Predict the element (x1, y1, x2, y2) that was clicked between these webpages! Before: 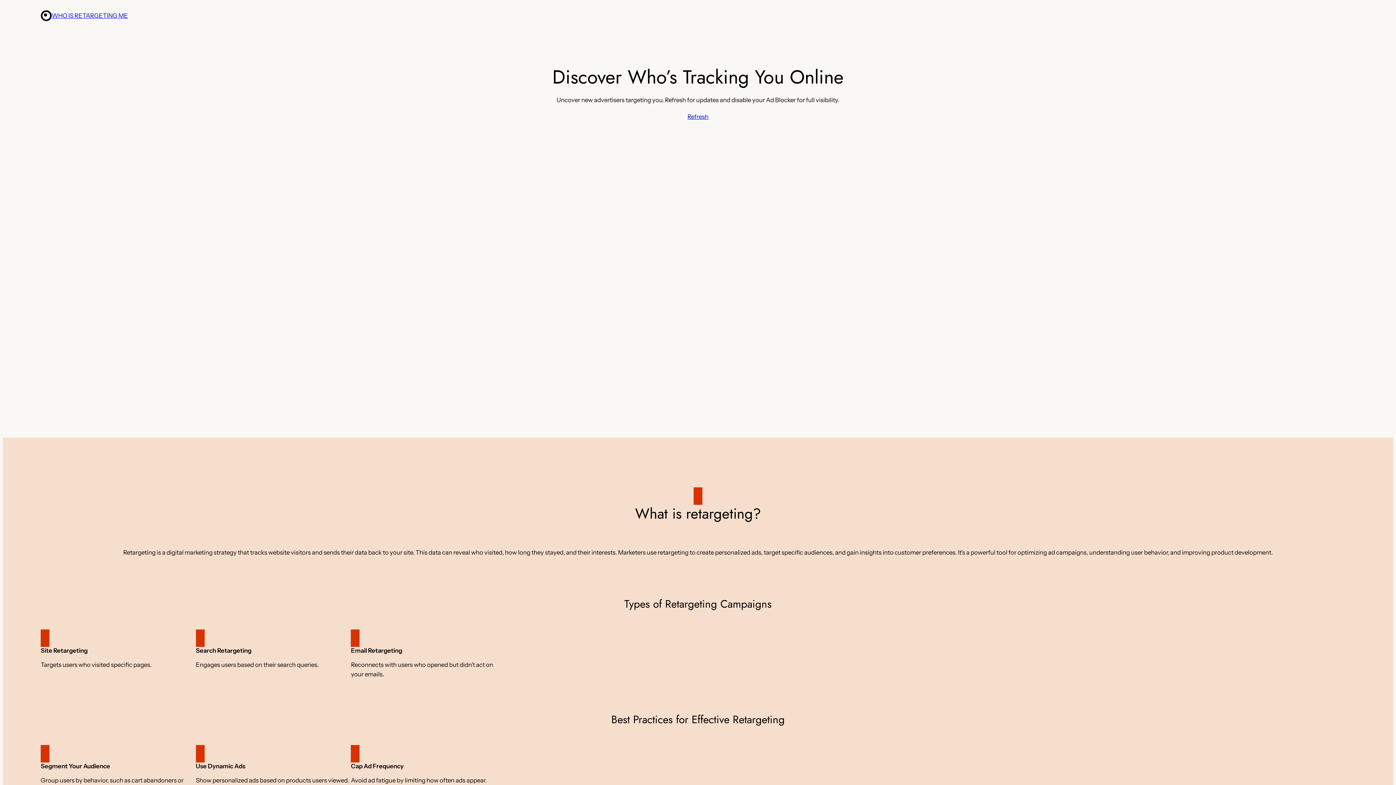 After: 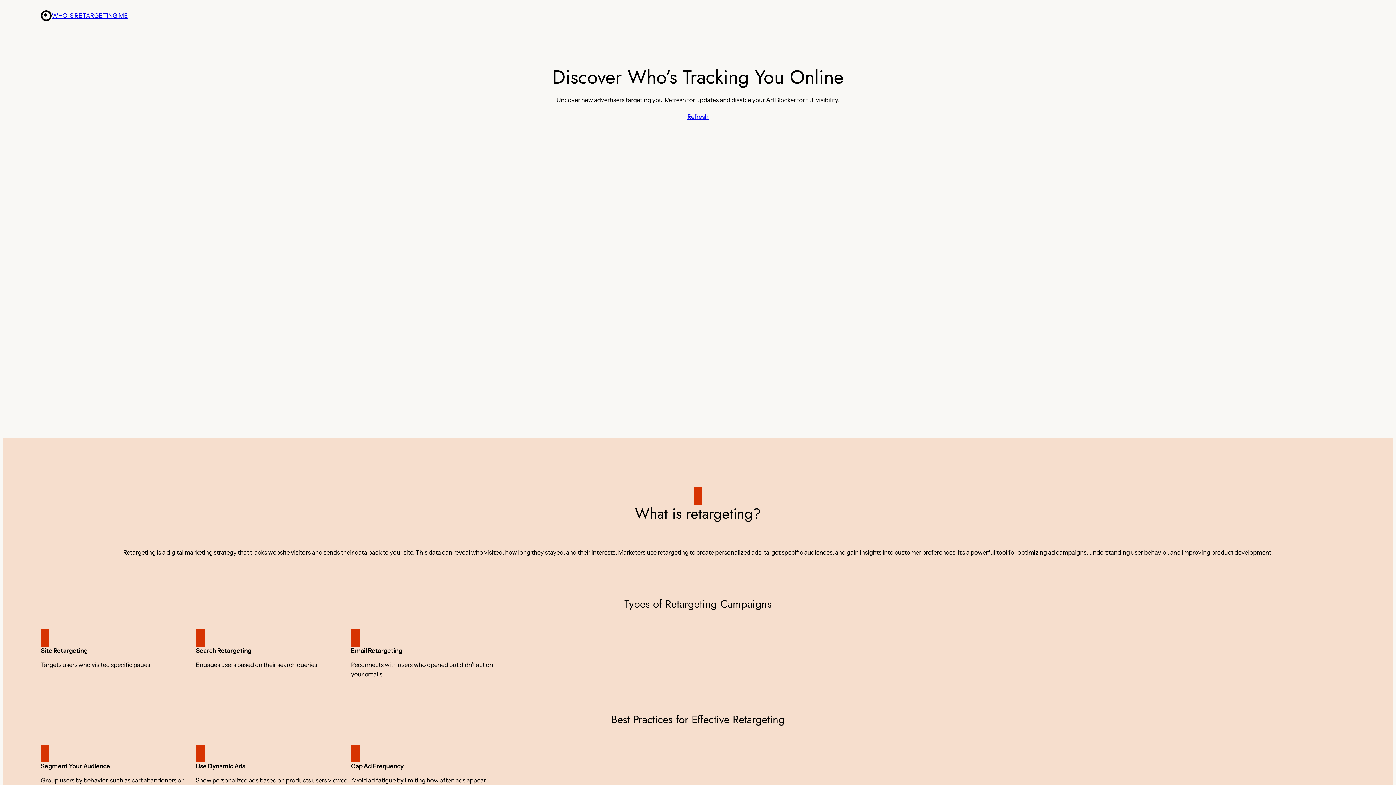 Action: bbox: (687, 112, 708, 121) label: Refresh